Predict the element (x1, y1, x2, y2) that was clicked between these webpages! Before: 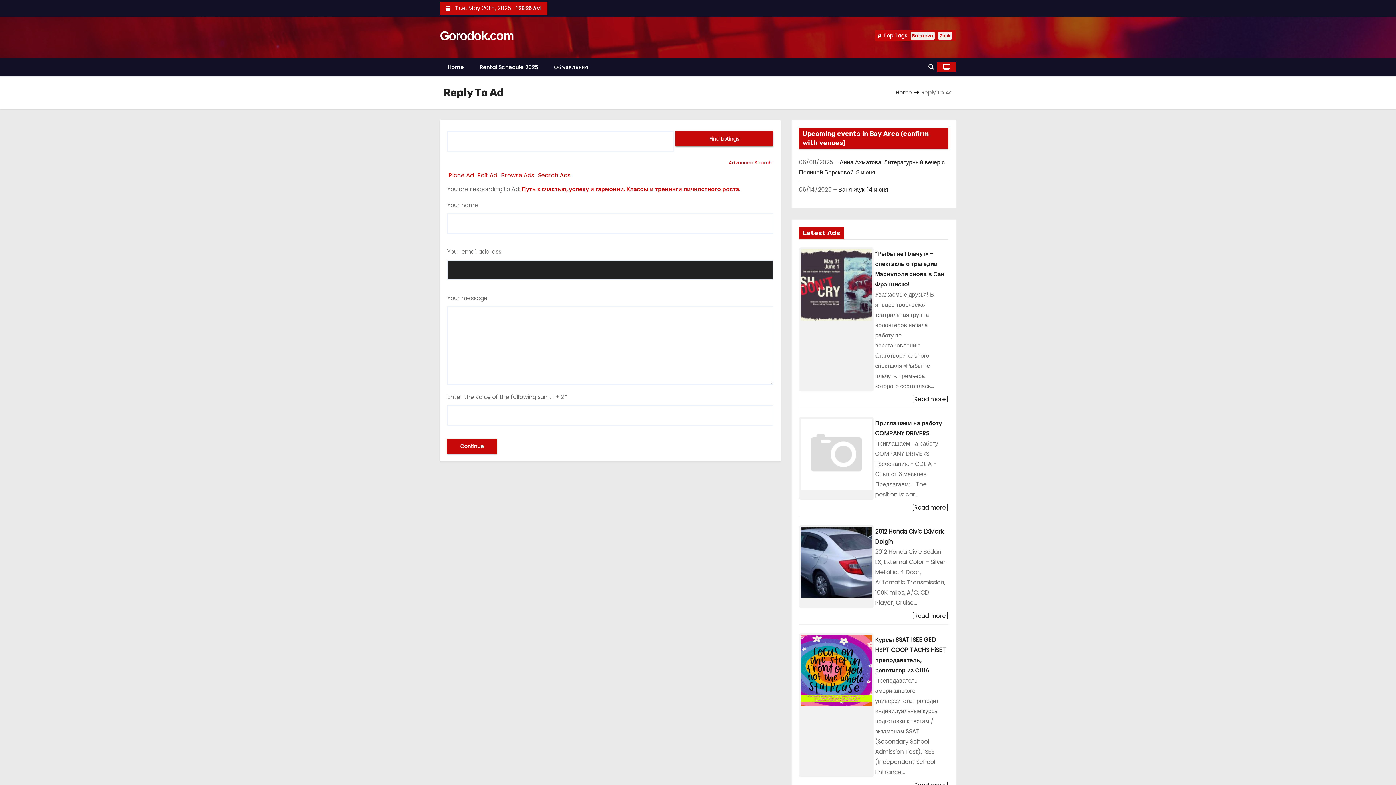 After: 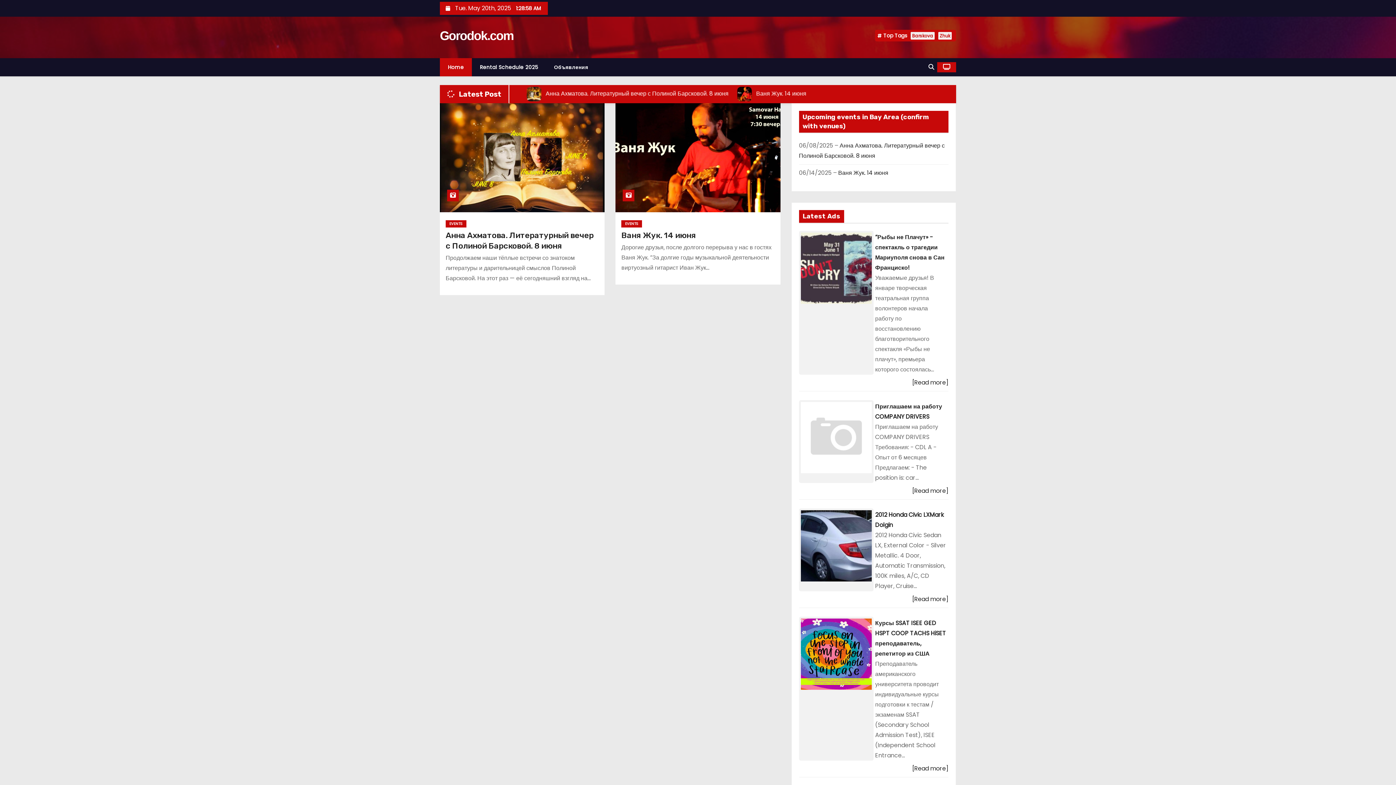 Action: bbox: (440, 58, 472, 76) label: Home